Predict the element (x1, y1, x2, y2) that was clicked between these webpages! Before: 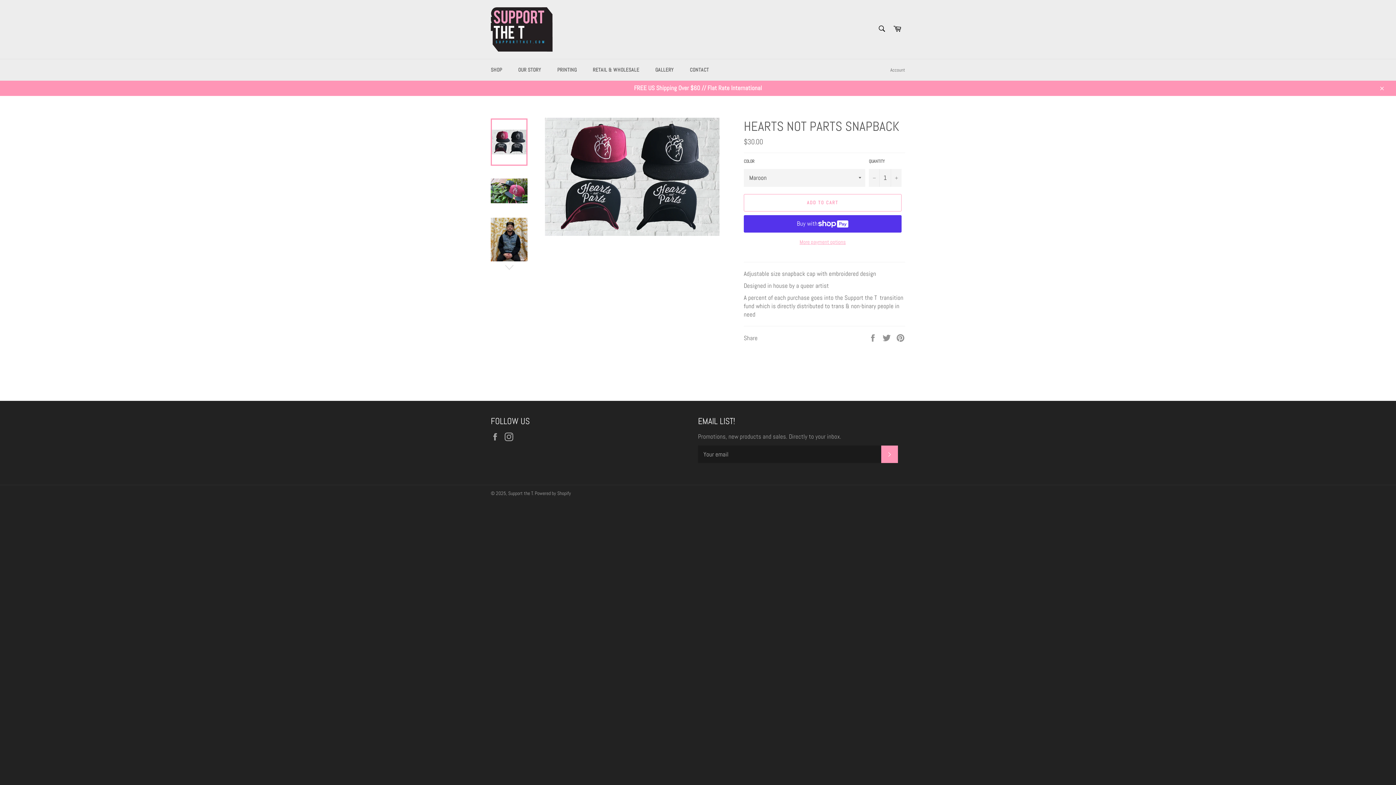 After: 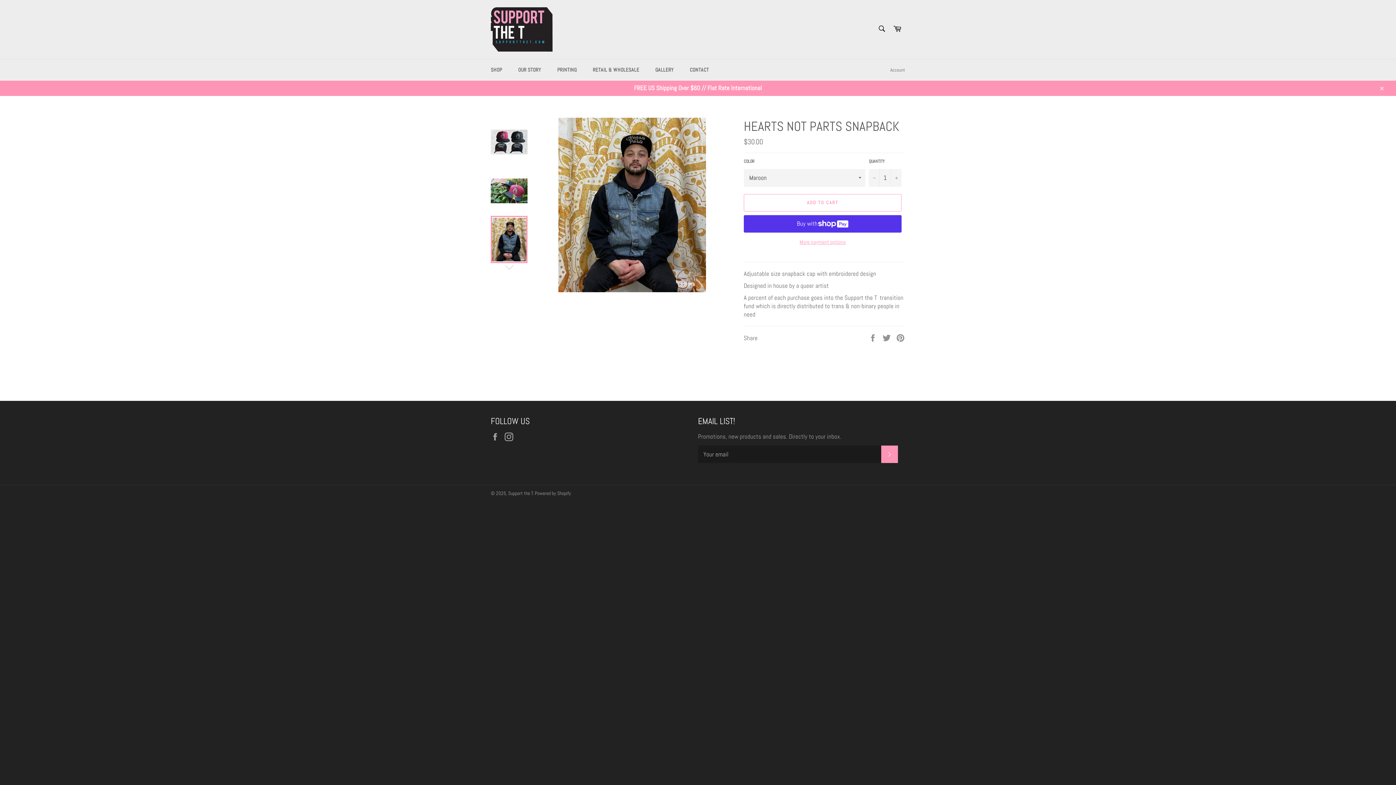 Action: bbox: (490, 216, 527, 263)